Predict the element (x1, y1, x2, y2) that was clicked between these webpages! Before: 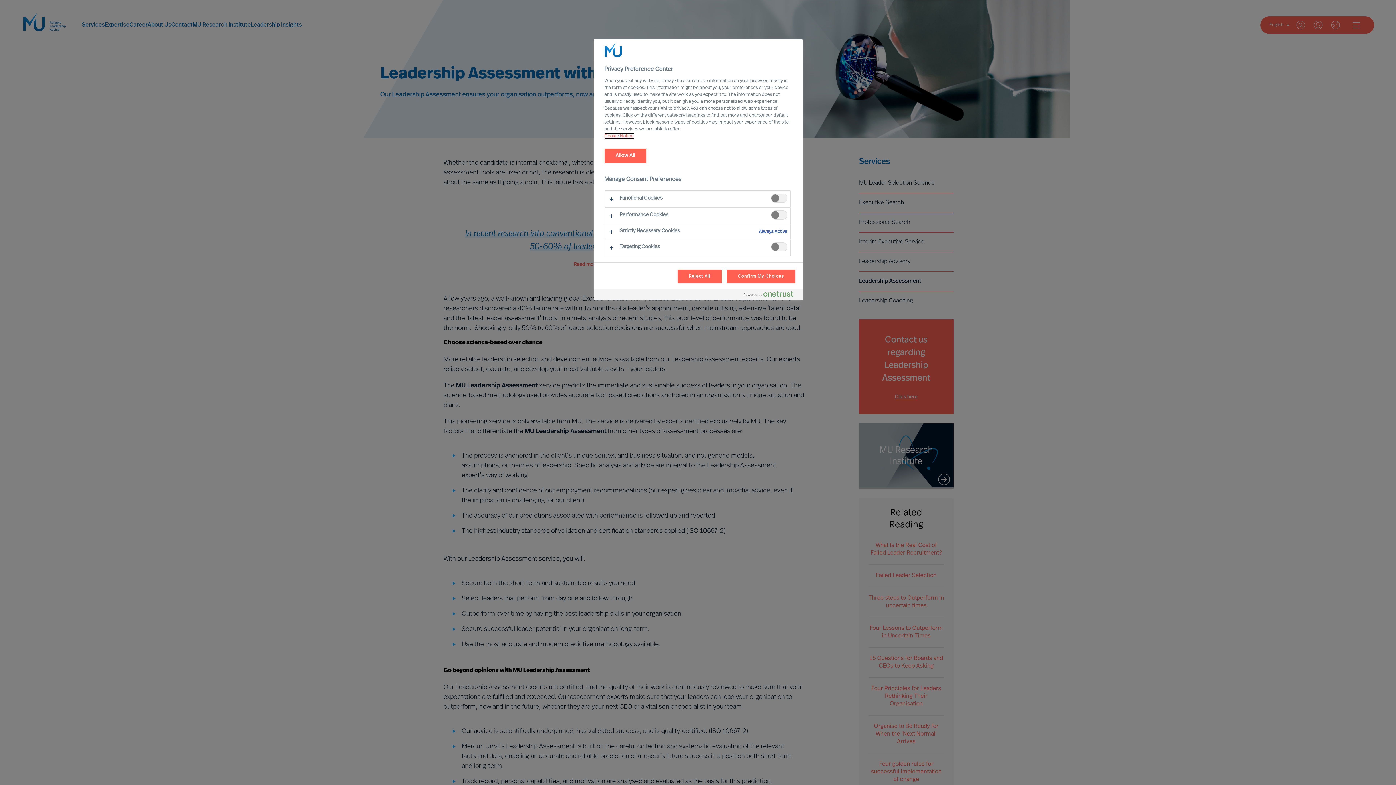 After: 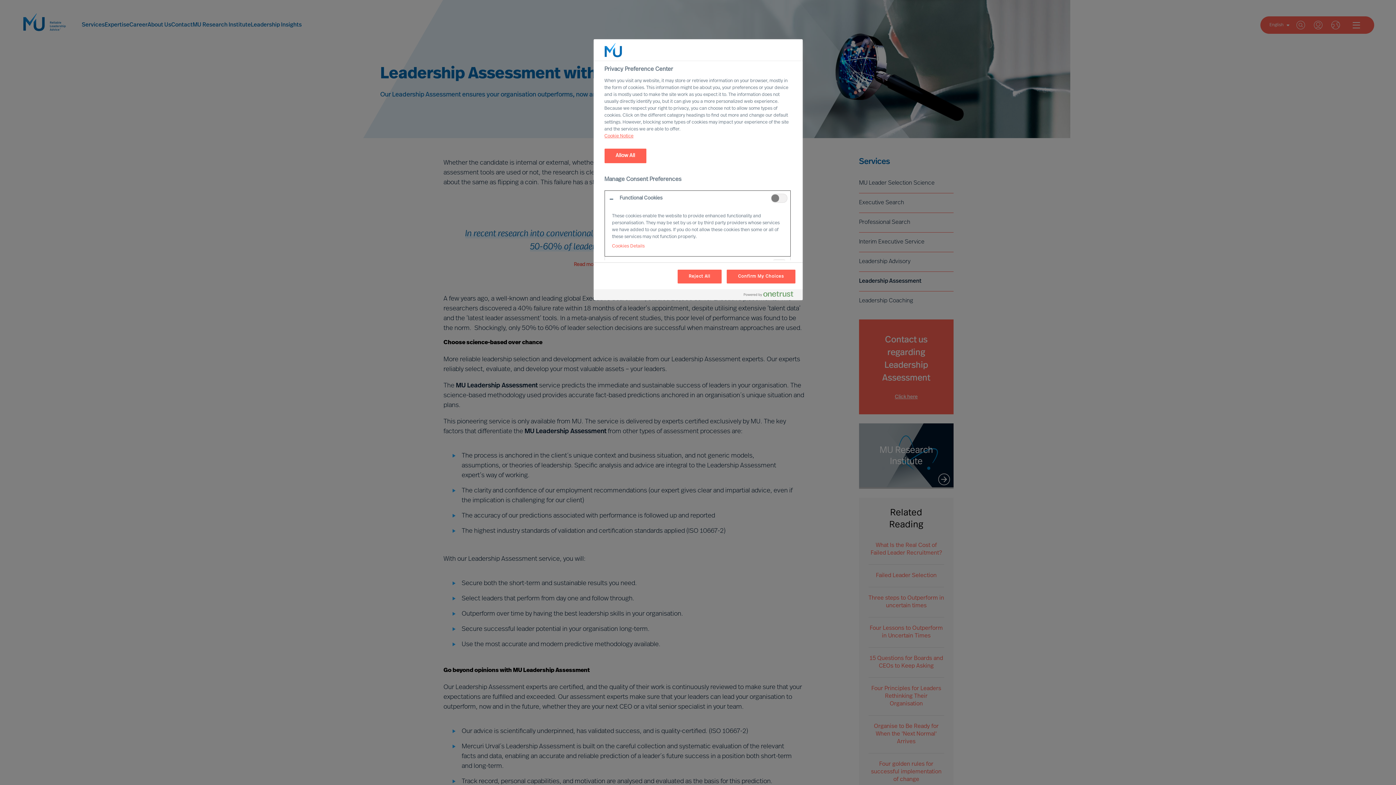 Action: bbox: (604, 190, 790, 207)